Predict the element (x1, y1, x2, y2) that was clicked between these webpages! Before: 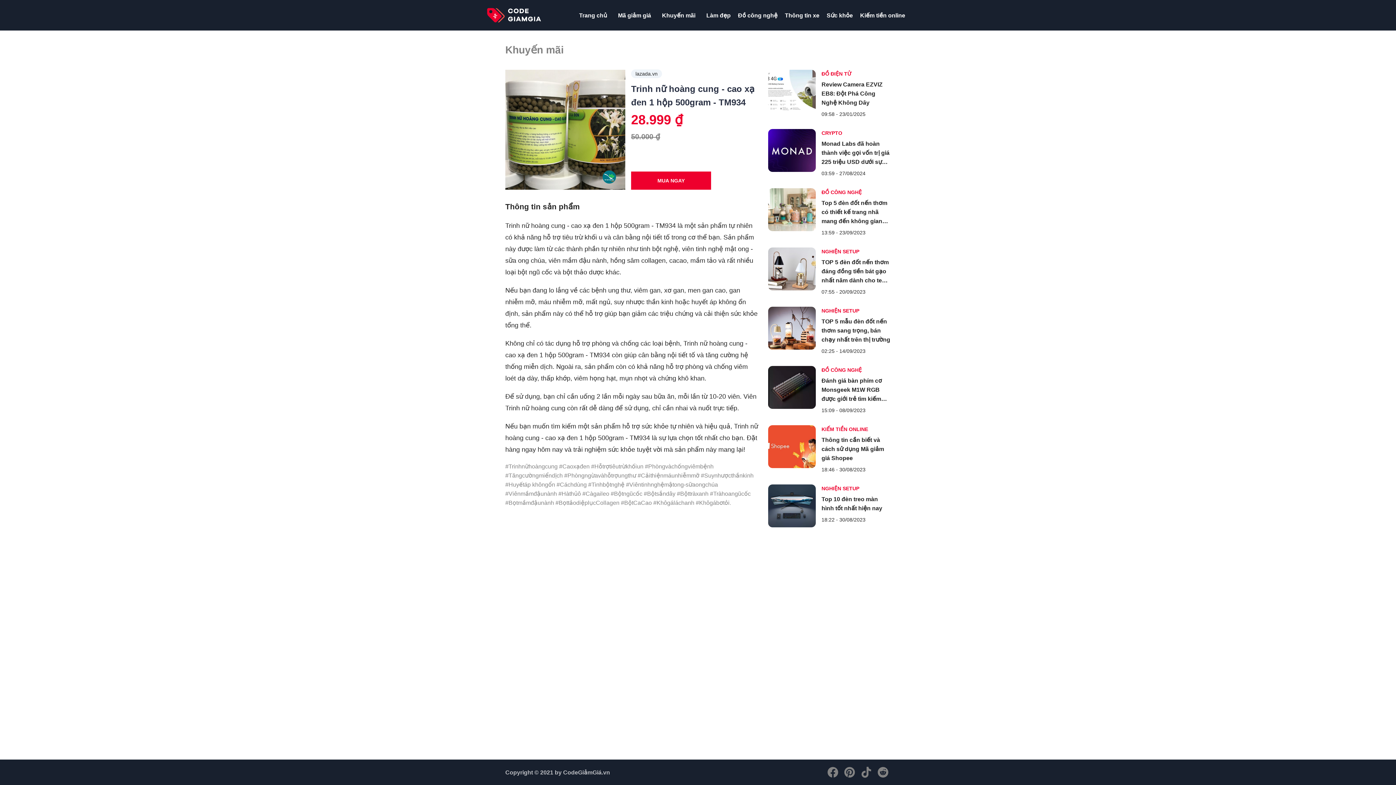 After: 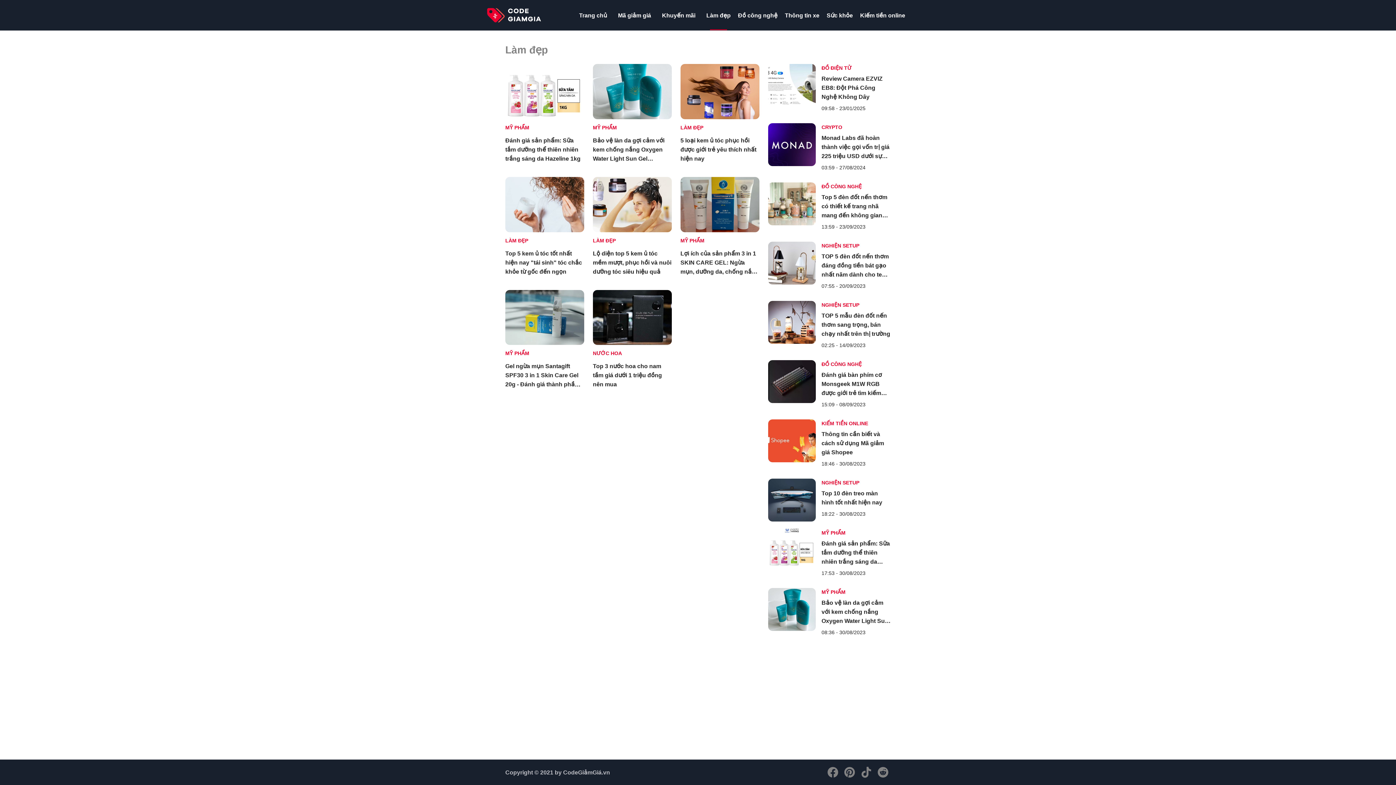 Action: bbox: (706, 7, 730, 23) label: Làm đẹp